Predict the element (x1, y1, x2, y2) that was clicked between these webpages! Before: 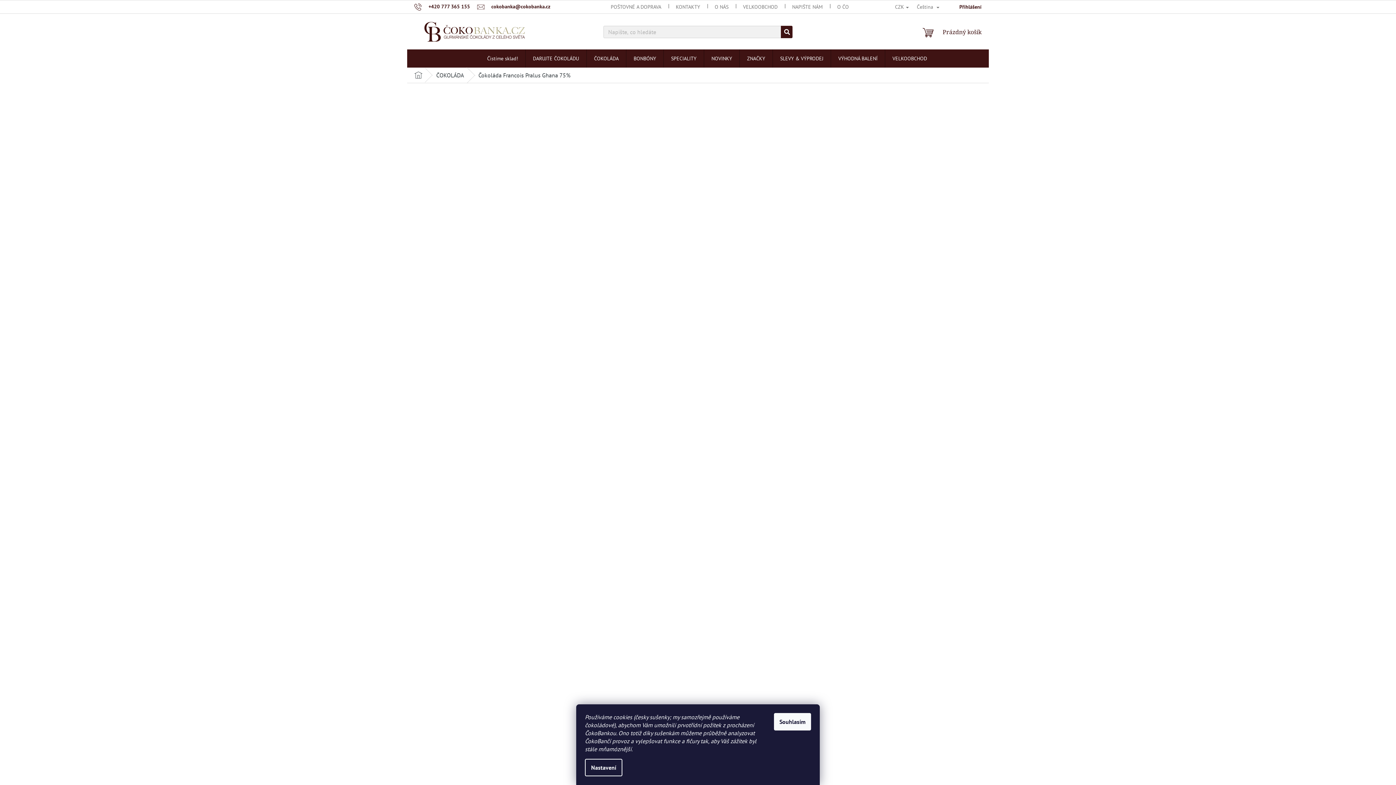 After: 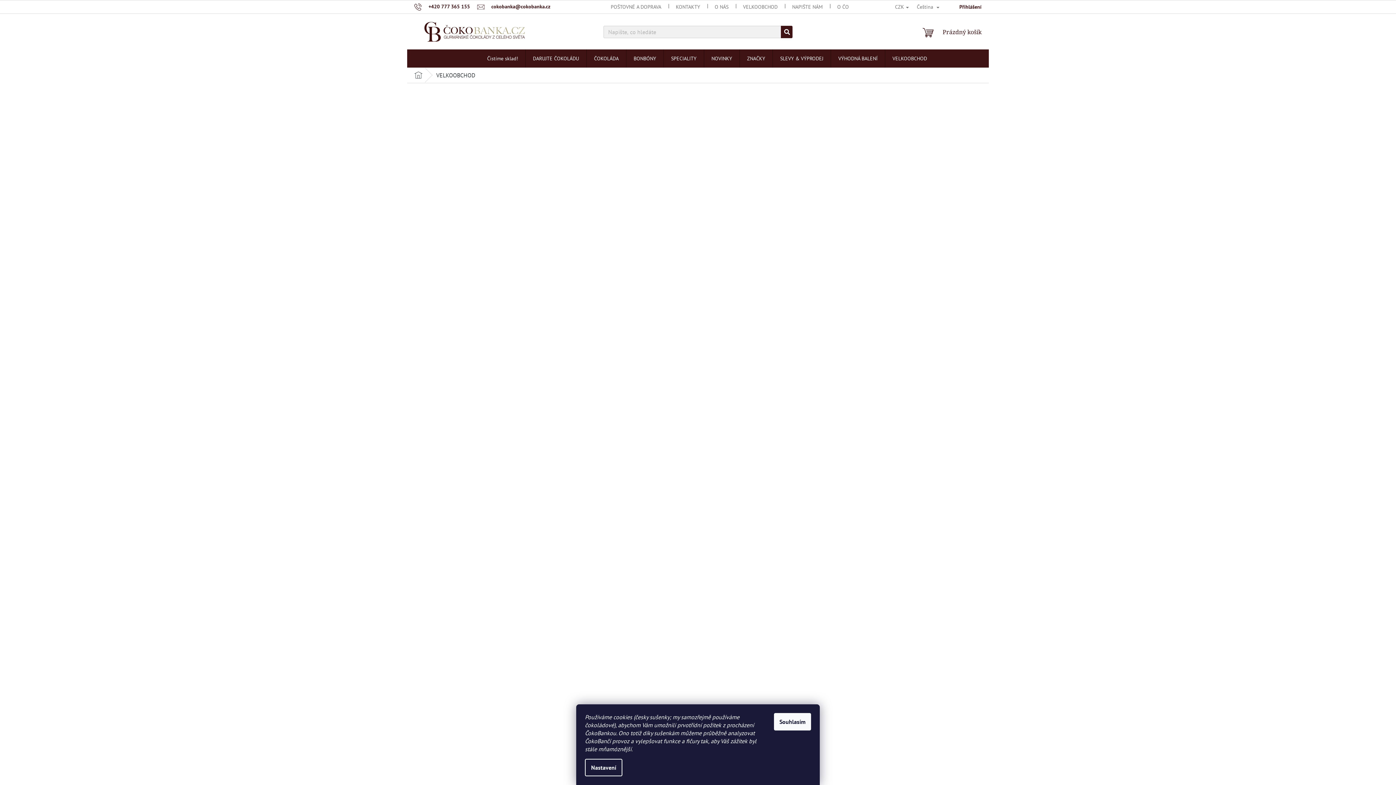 Action: bbox: (736, 2, 785, 11) label: VELKOOBCHOD